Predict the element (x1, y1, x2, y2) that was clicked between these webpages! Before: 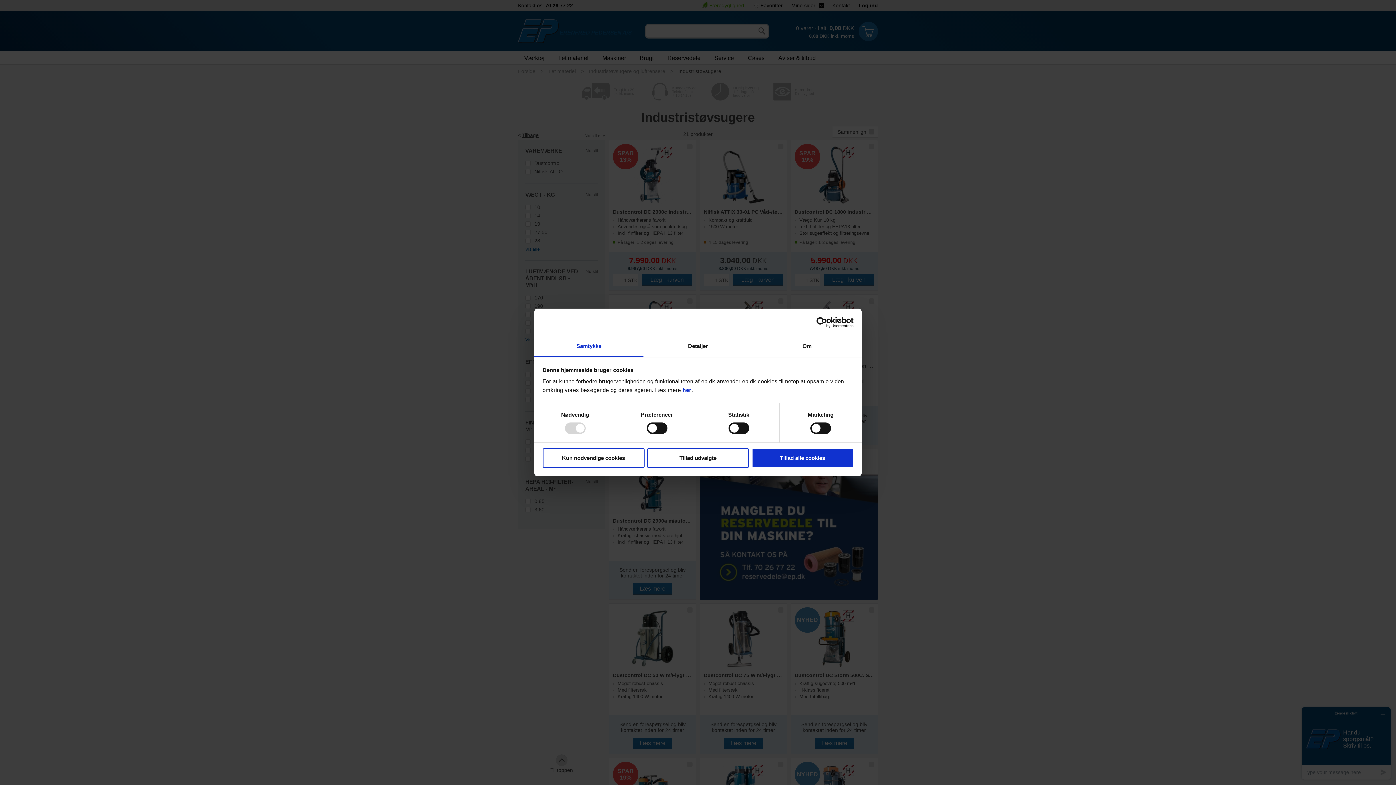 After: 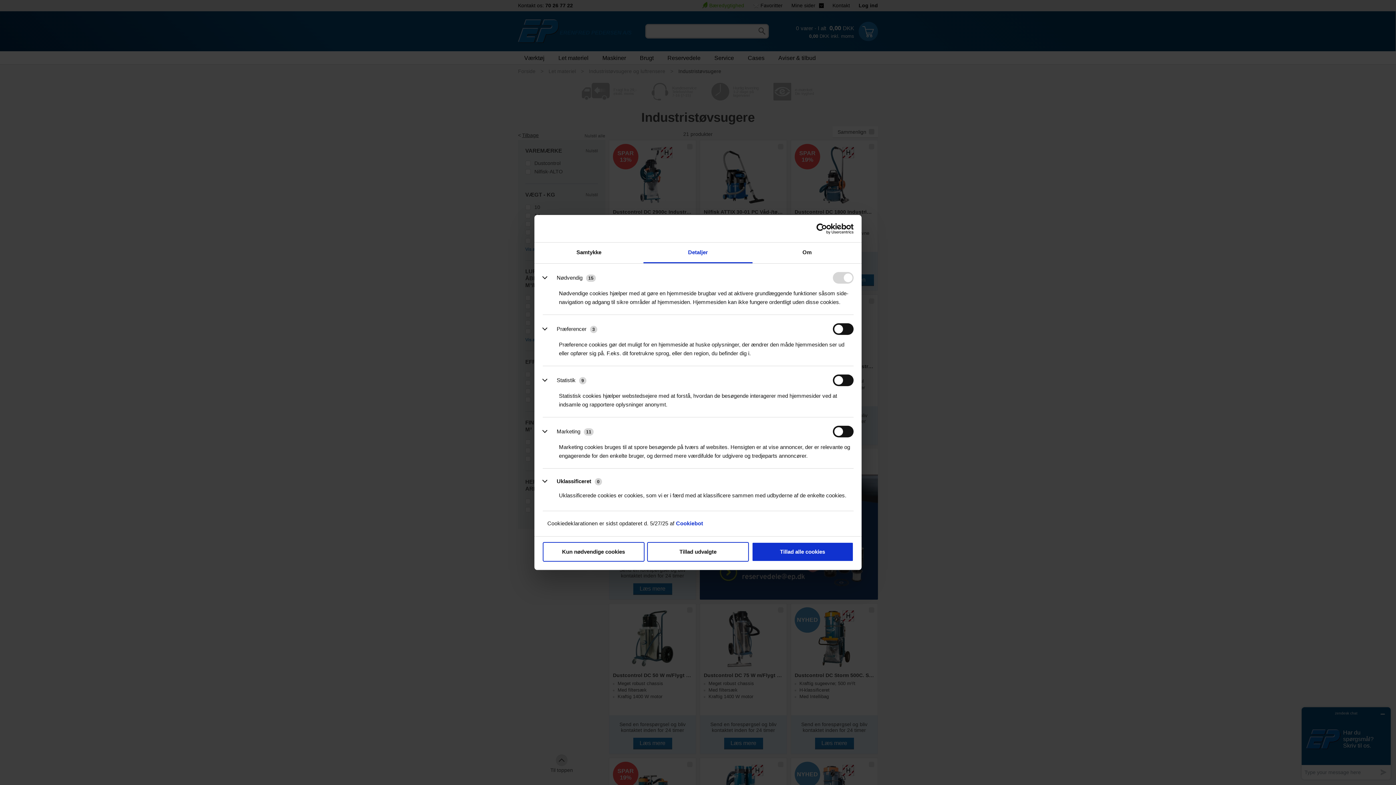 Action: bbox: (643, 336, 752, 357) label: Detaljer